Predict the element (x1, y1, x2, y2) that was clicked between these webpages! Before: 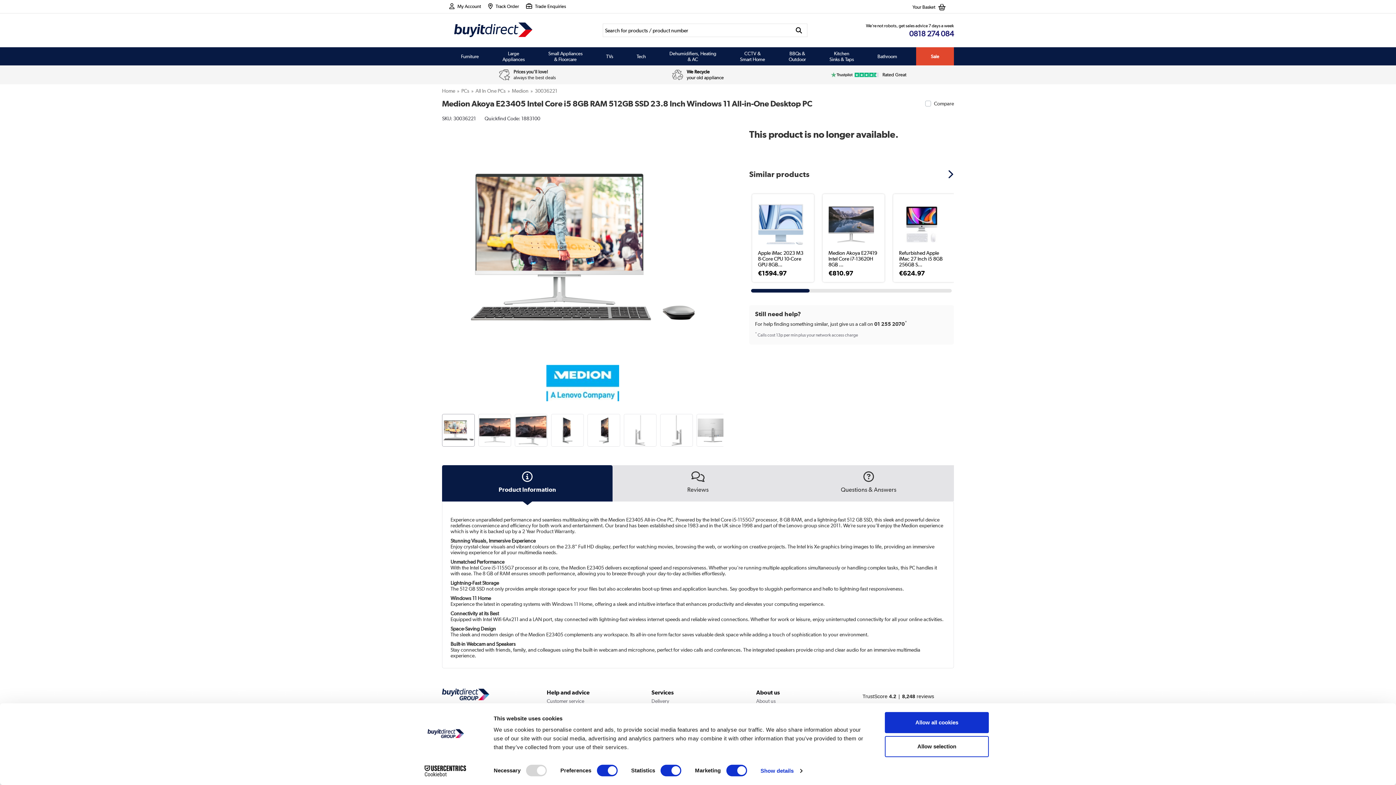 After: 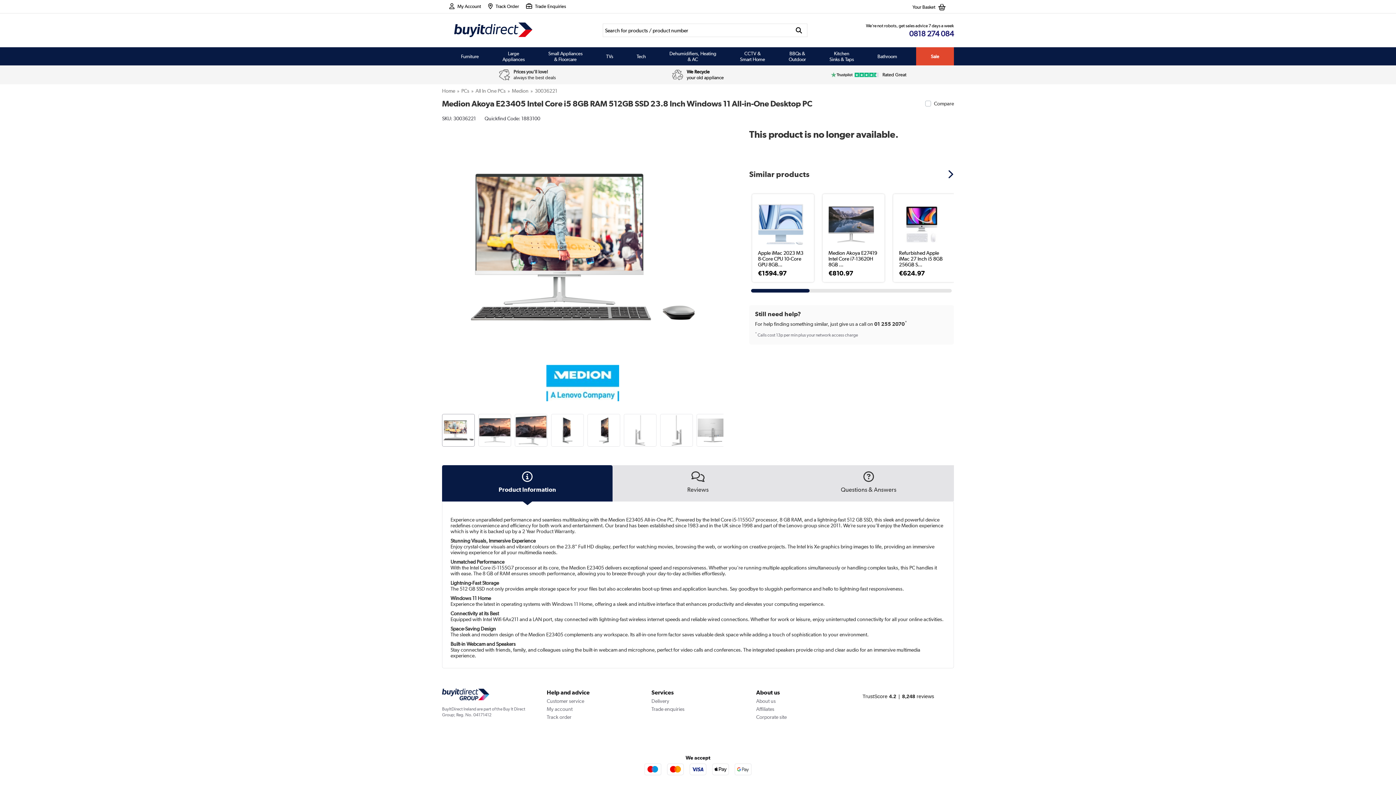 Action: bbox: (885, 736, 989, 757) label: Allow selection